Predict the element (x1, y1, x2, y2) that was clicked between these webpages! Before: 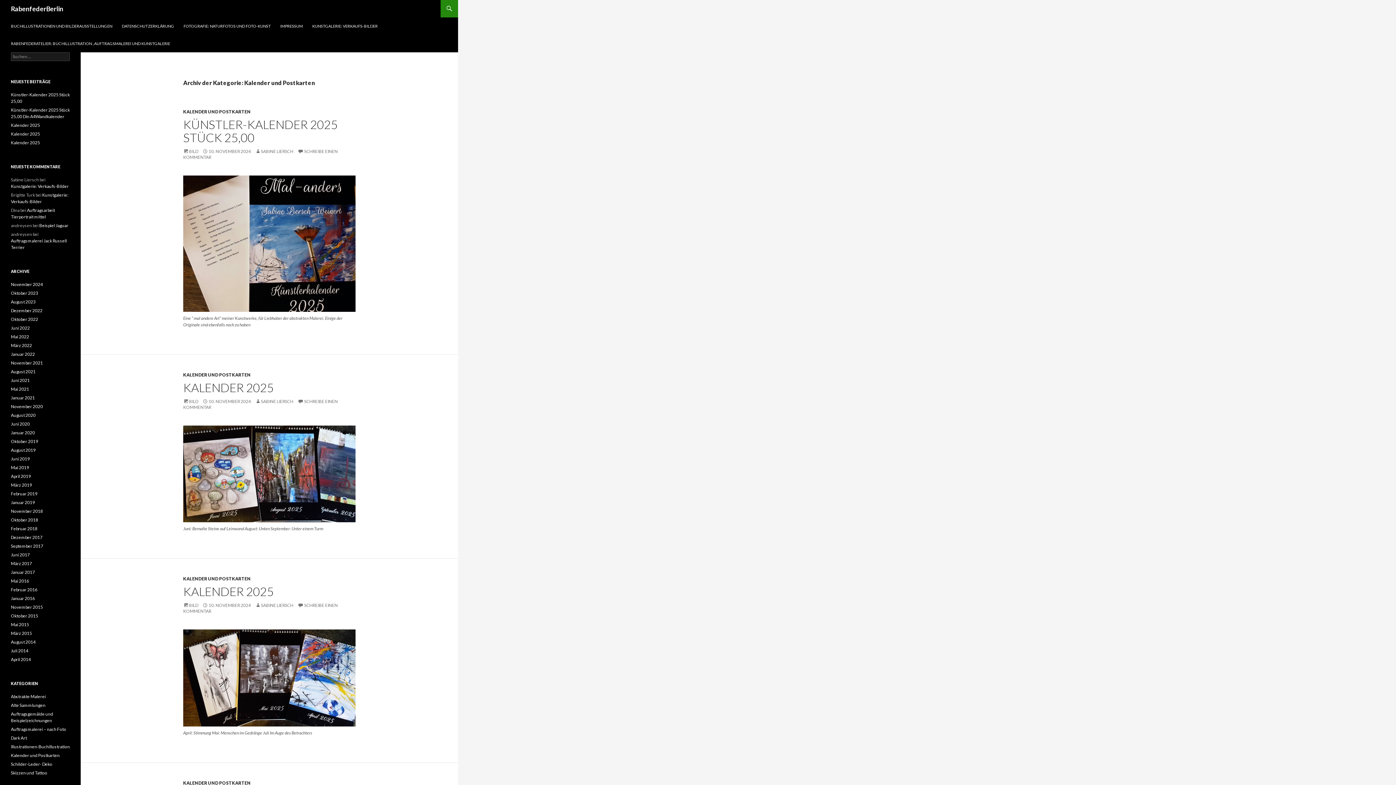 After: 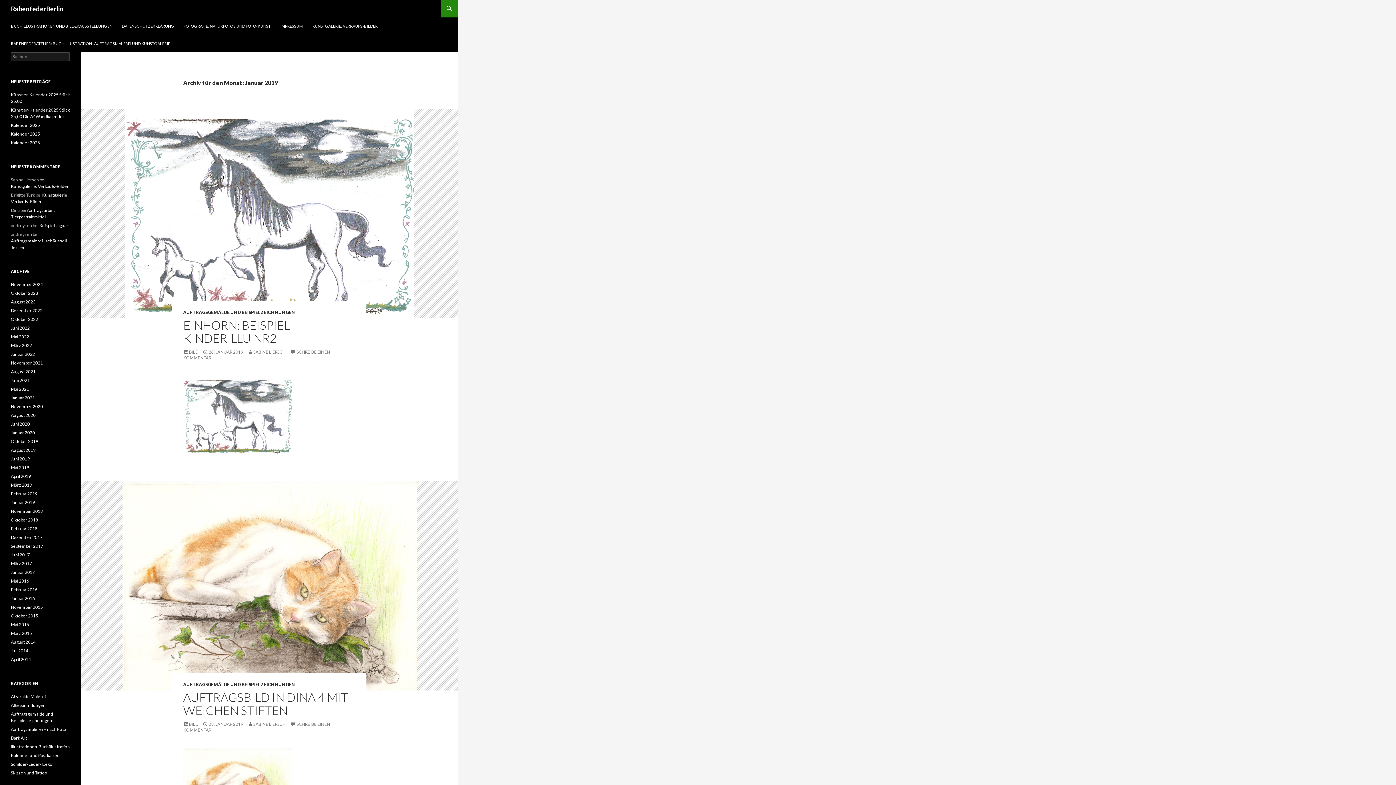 Action: bbox: (10, 500, 34, 505) label: Januar 2019